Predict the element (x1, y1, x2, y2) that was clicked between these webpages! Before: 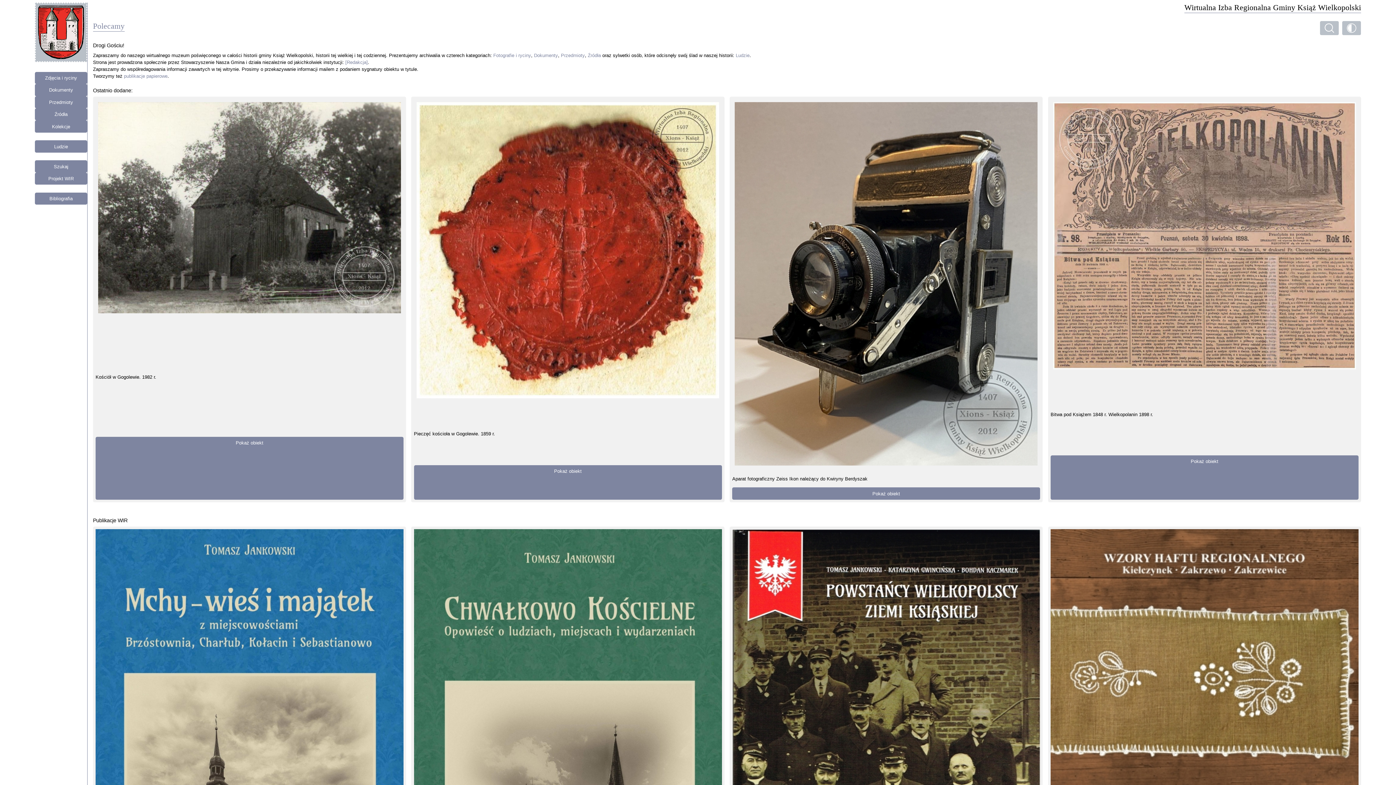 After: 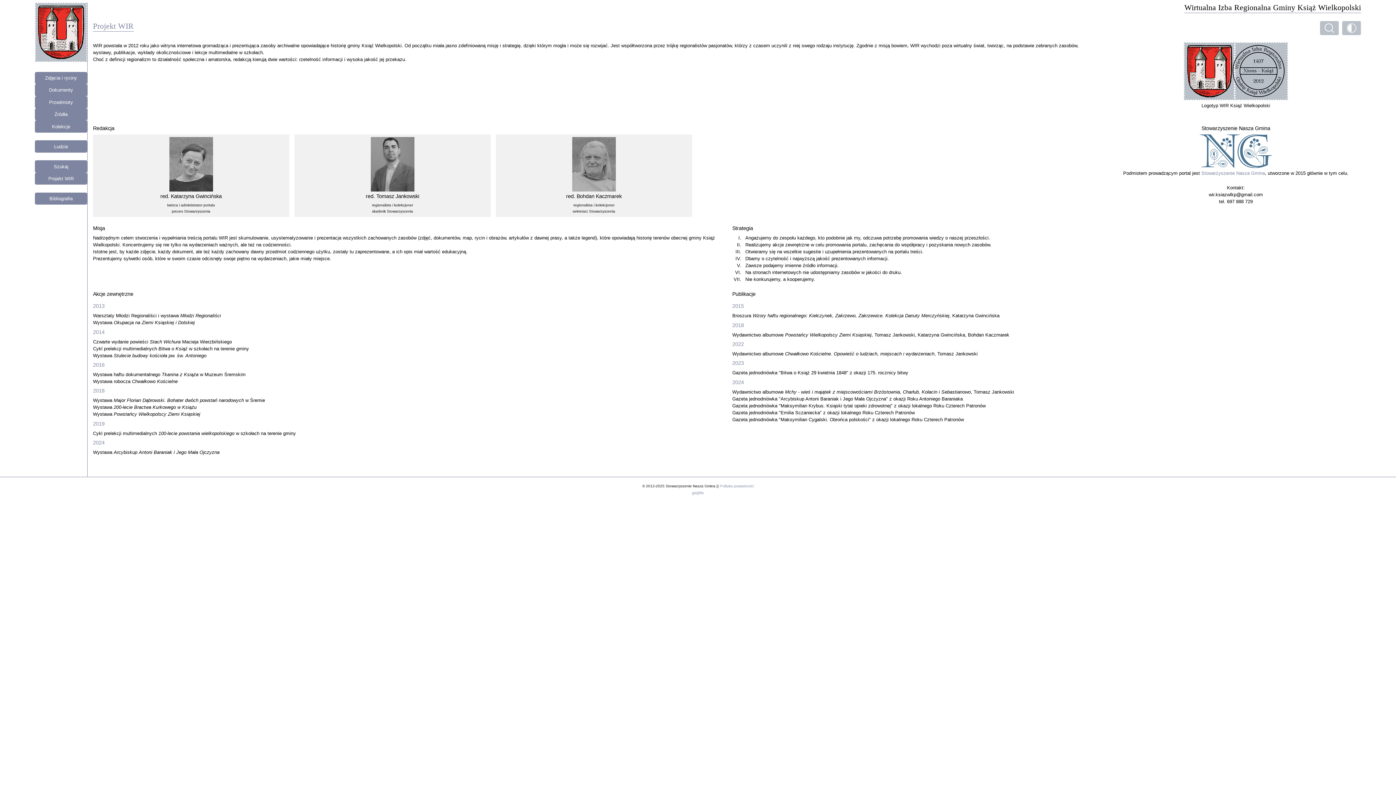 Action: bbox: (345, 59, 367, 64) label: [Redakcja]